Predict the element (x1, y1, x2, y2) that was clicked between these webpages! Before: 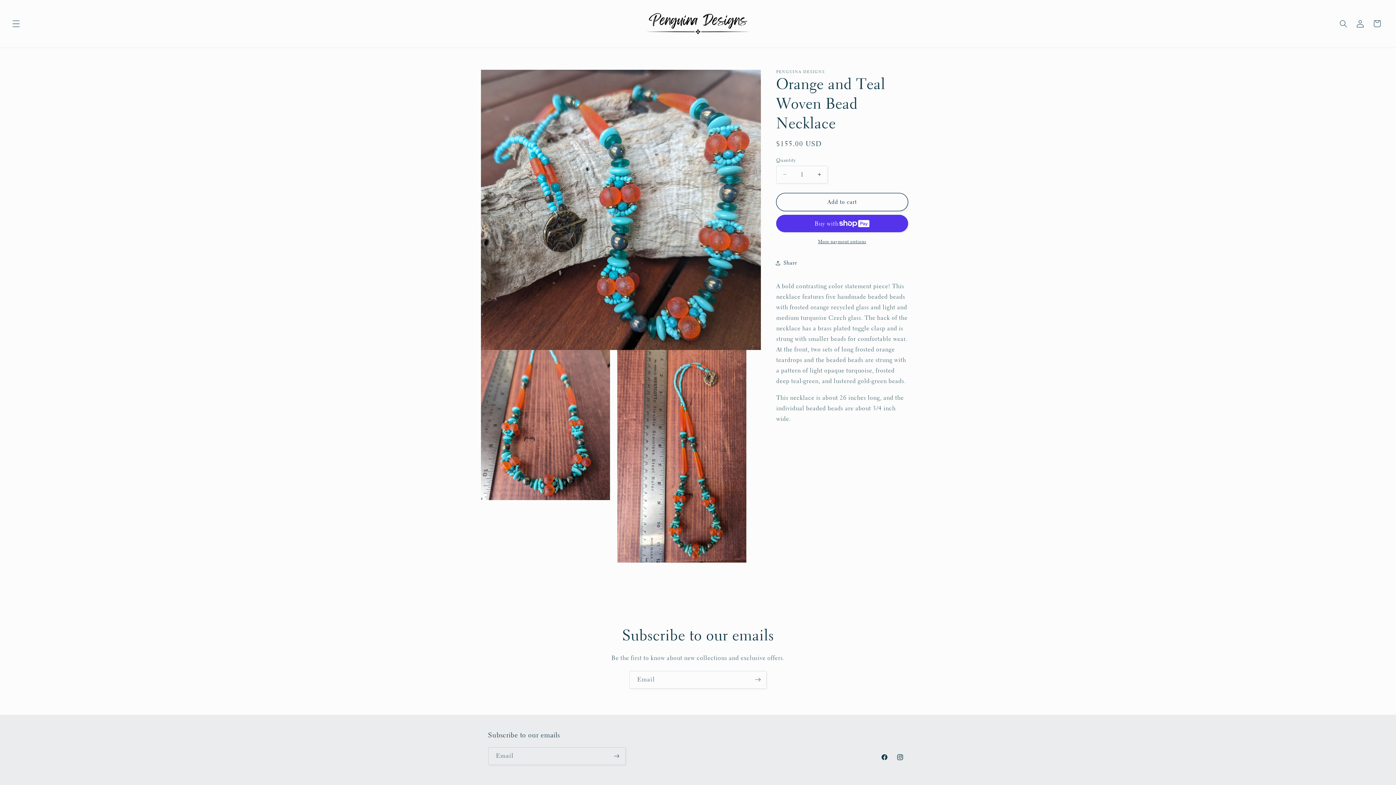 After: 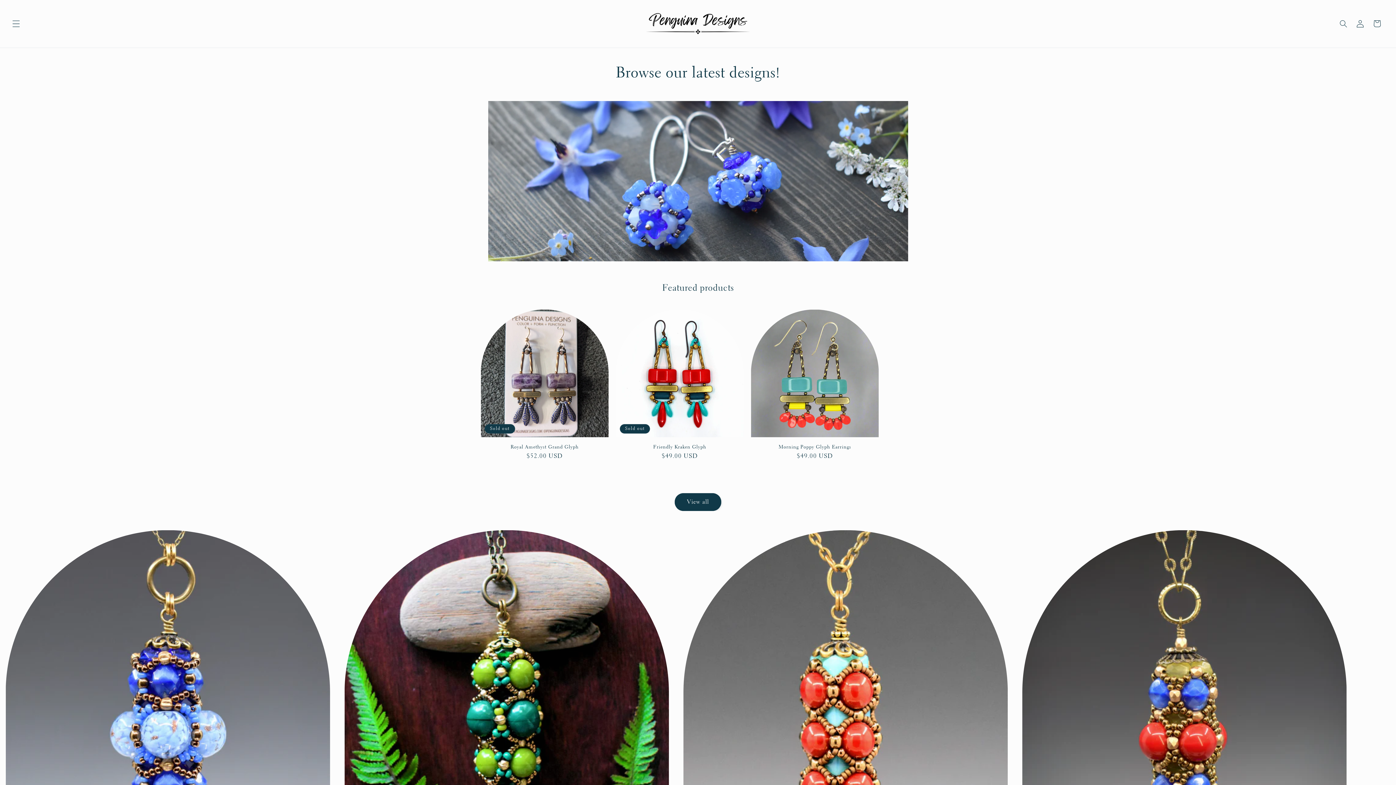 Action: bbox: (640, 7, 755, 40)